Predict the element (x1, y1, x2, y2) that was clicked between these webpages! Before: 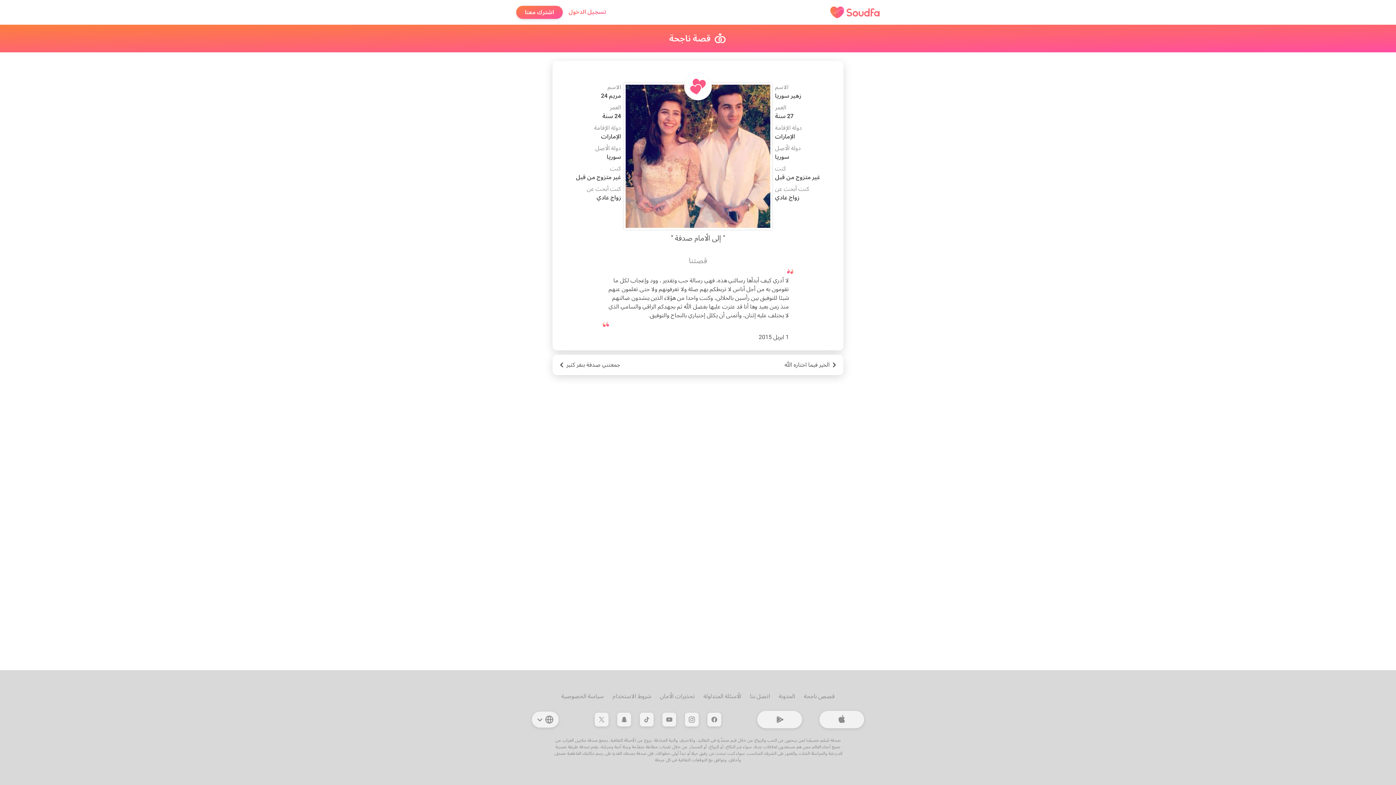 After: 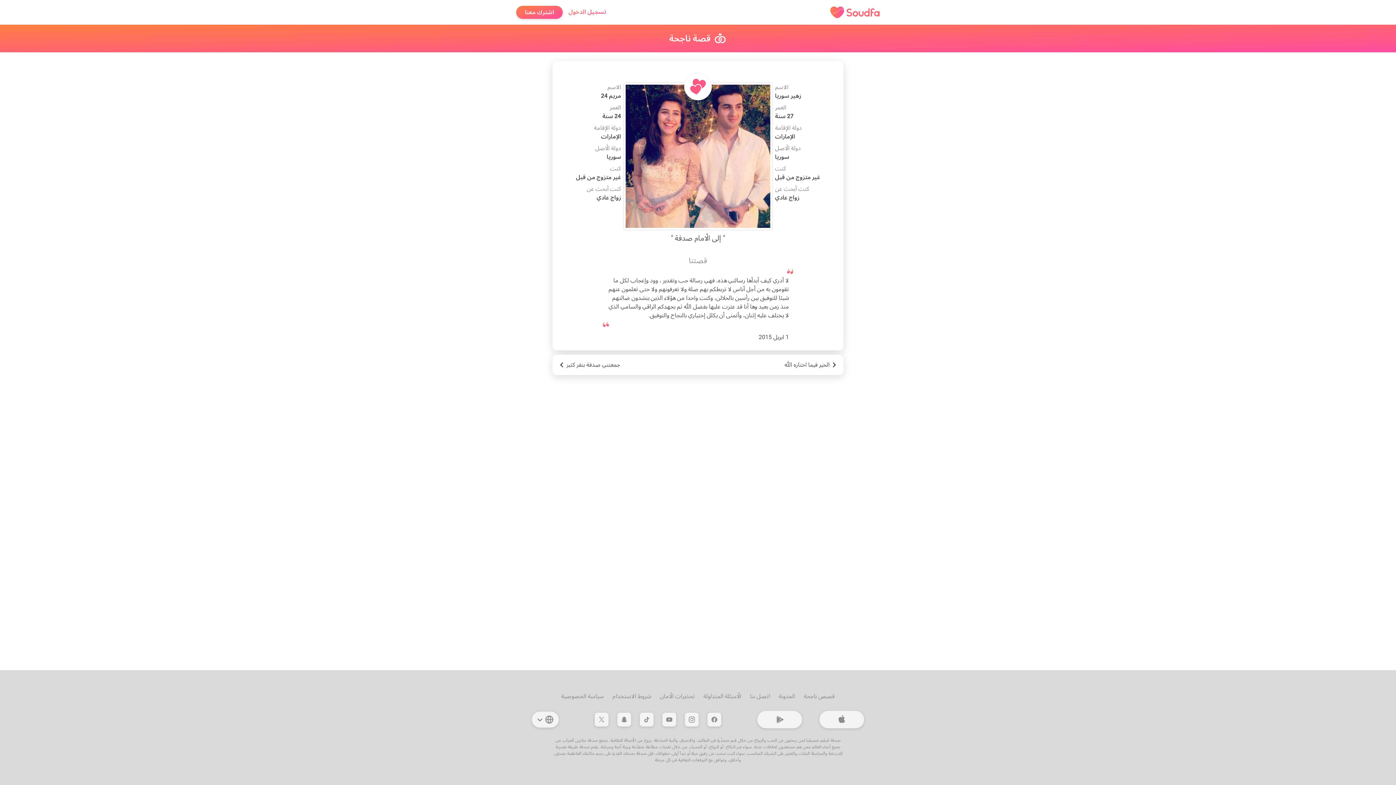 Action: bbox: (594, 713, 608, 726)